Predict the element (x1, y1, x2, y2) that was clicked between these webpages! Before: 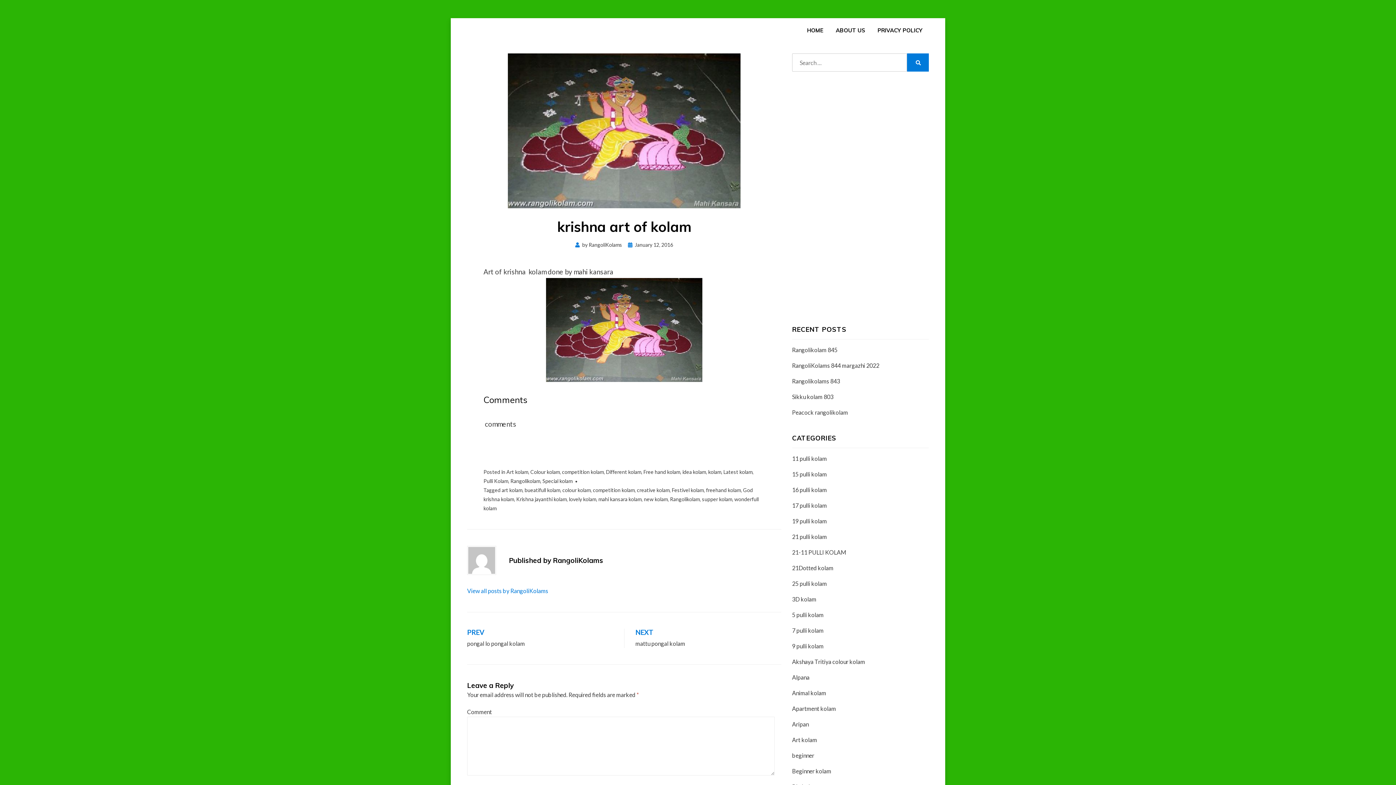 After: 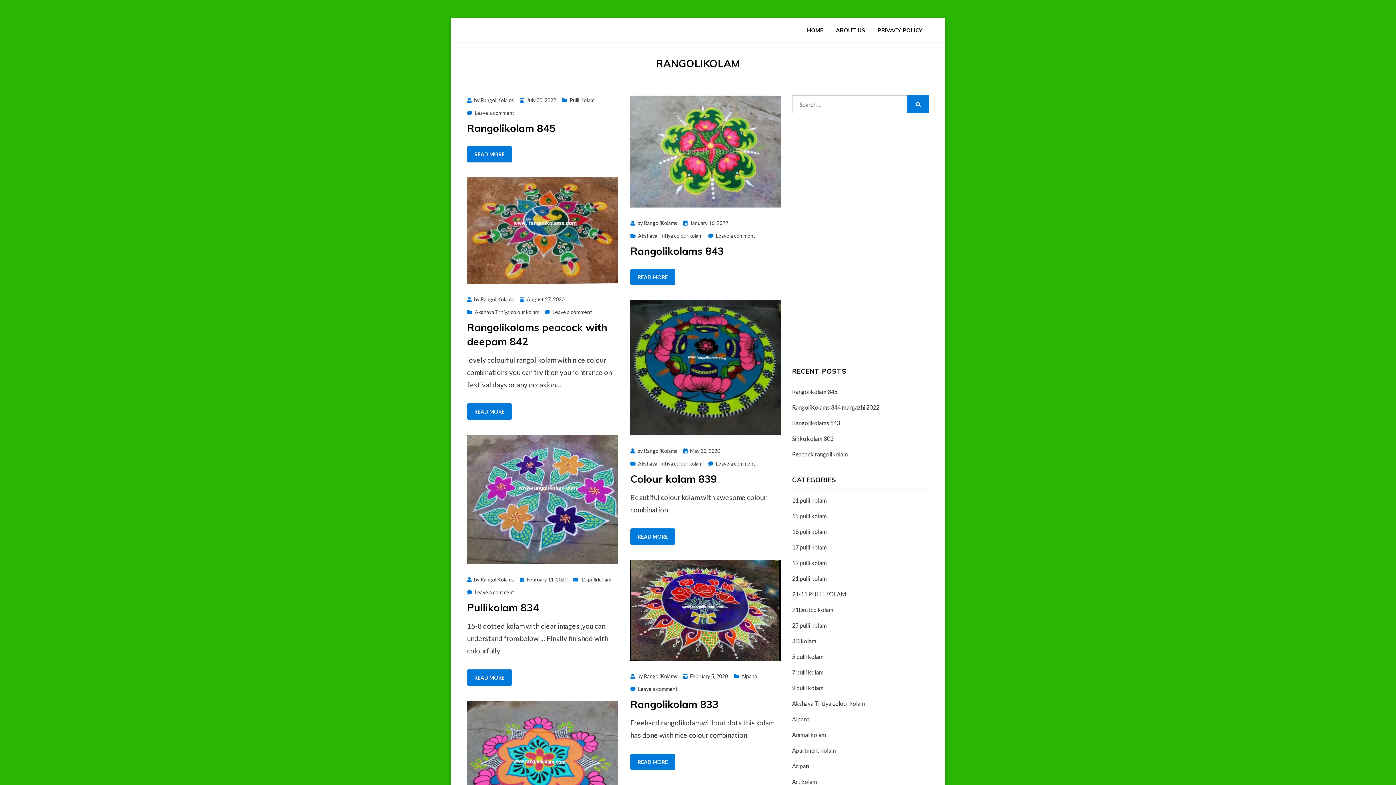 Action: bbox: (670, 496, 700, 502) label: Rangolikolam